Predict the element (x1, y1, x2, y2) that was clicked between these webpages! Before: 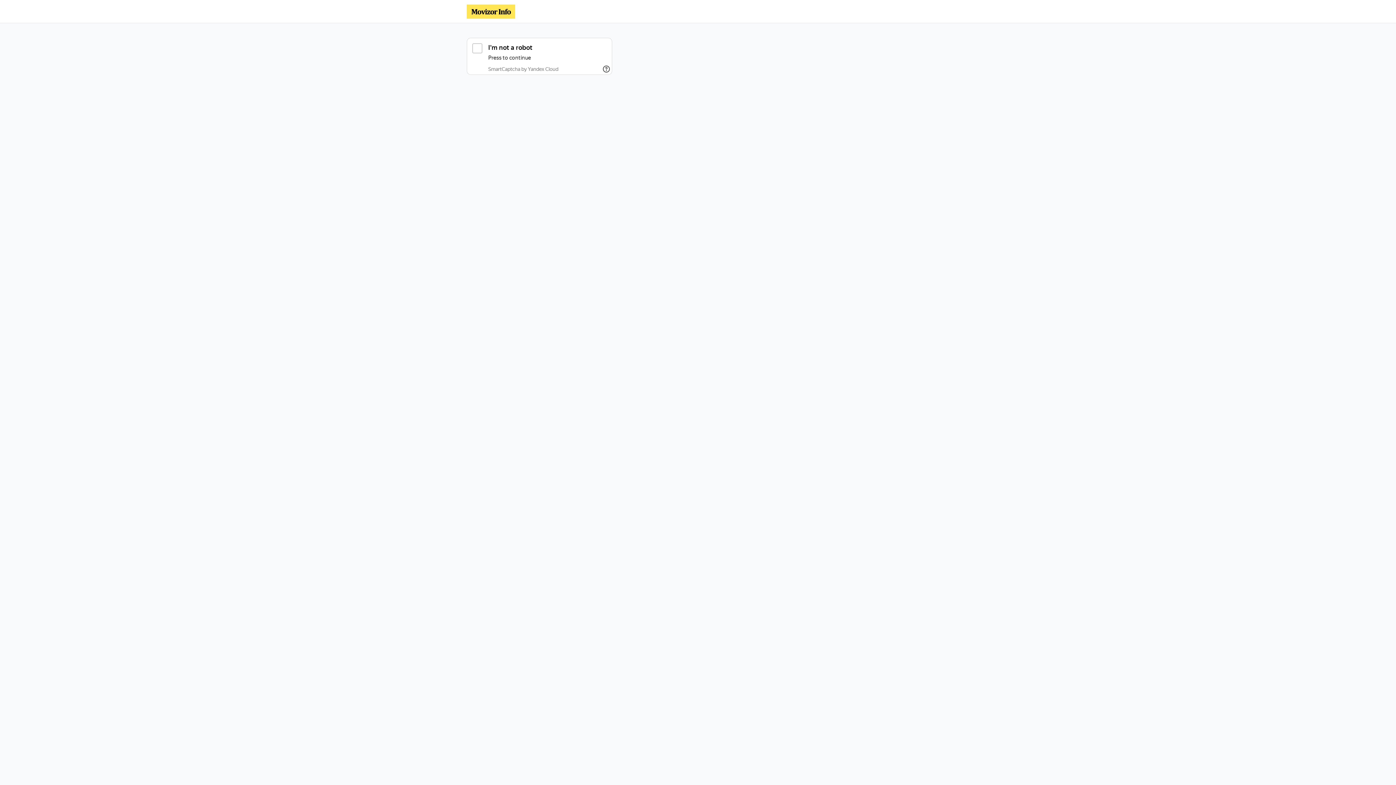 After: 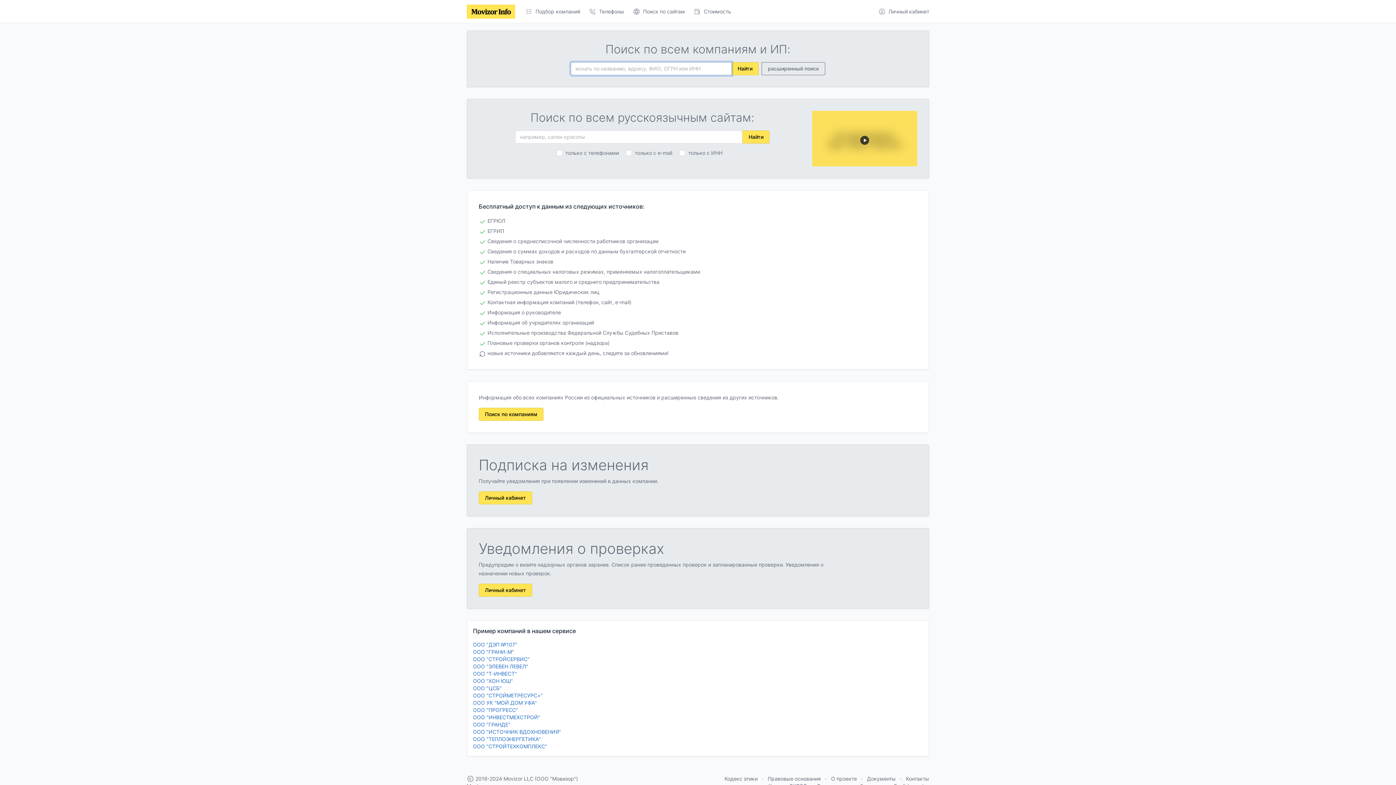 Action: bbox: (466, 4, 515, 18)